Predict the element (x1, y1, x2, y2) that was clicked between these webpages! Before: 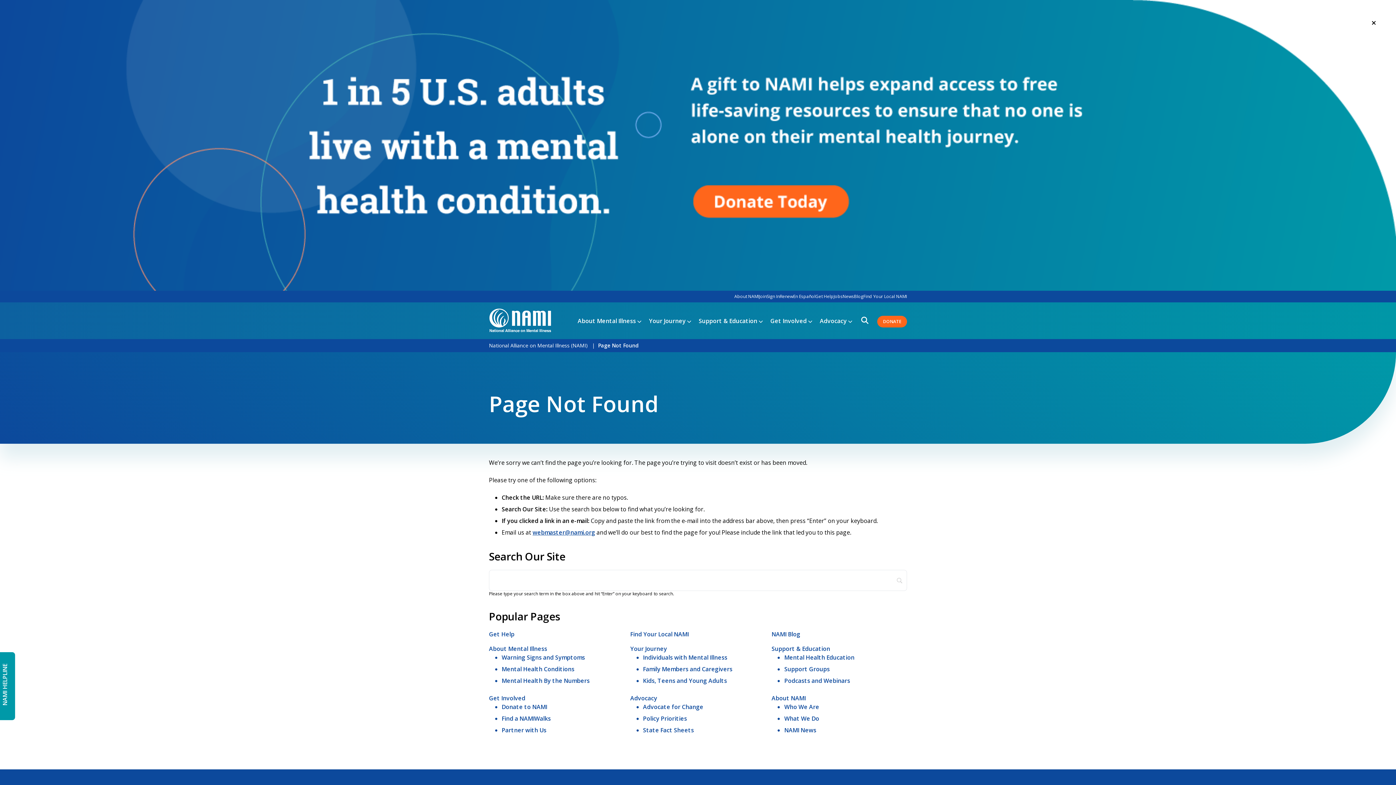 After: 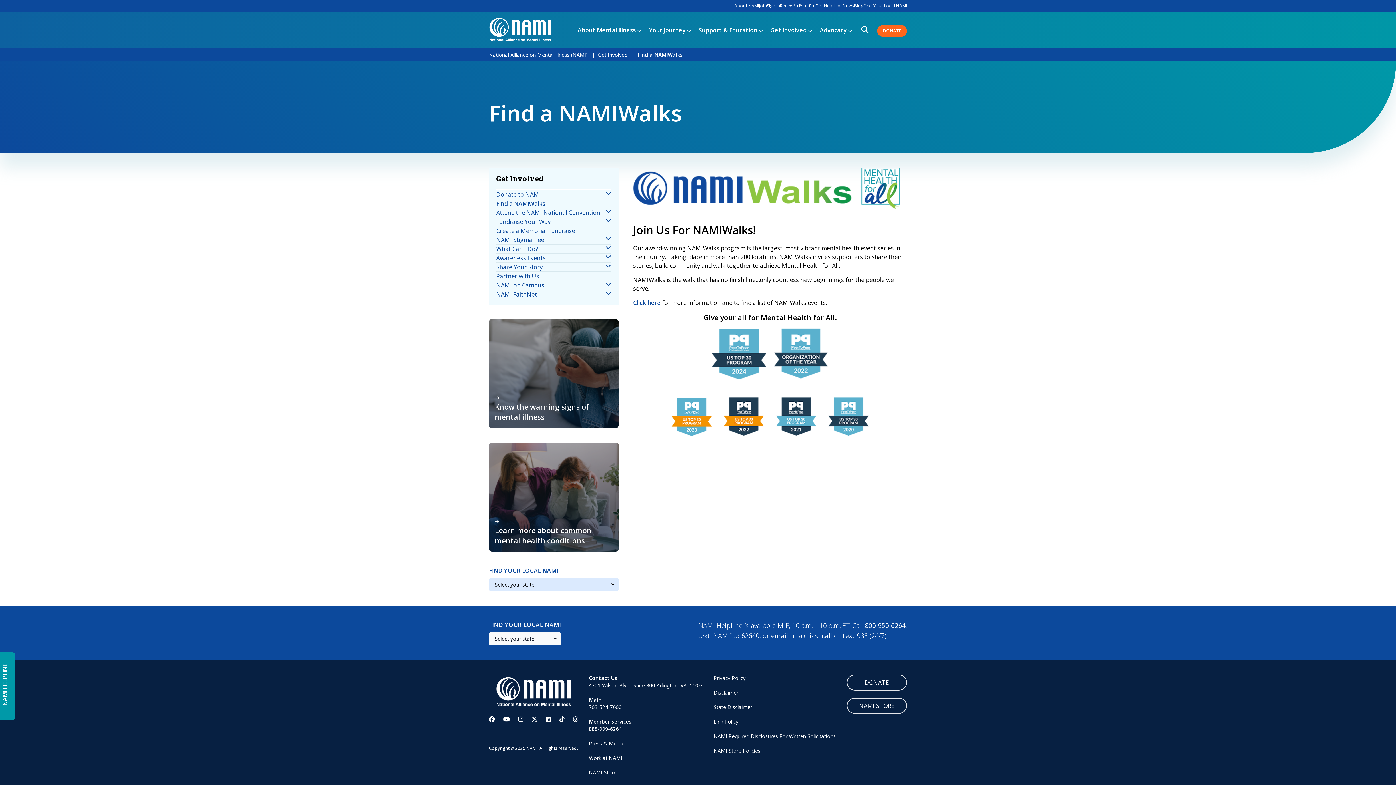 Action: bbox: (501, 715, 550, 723) label: Find a NAMIWalks